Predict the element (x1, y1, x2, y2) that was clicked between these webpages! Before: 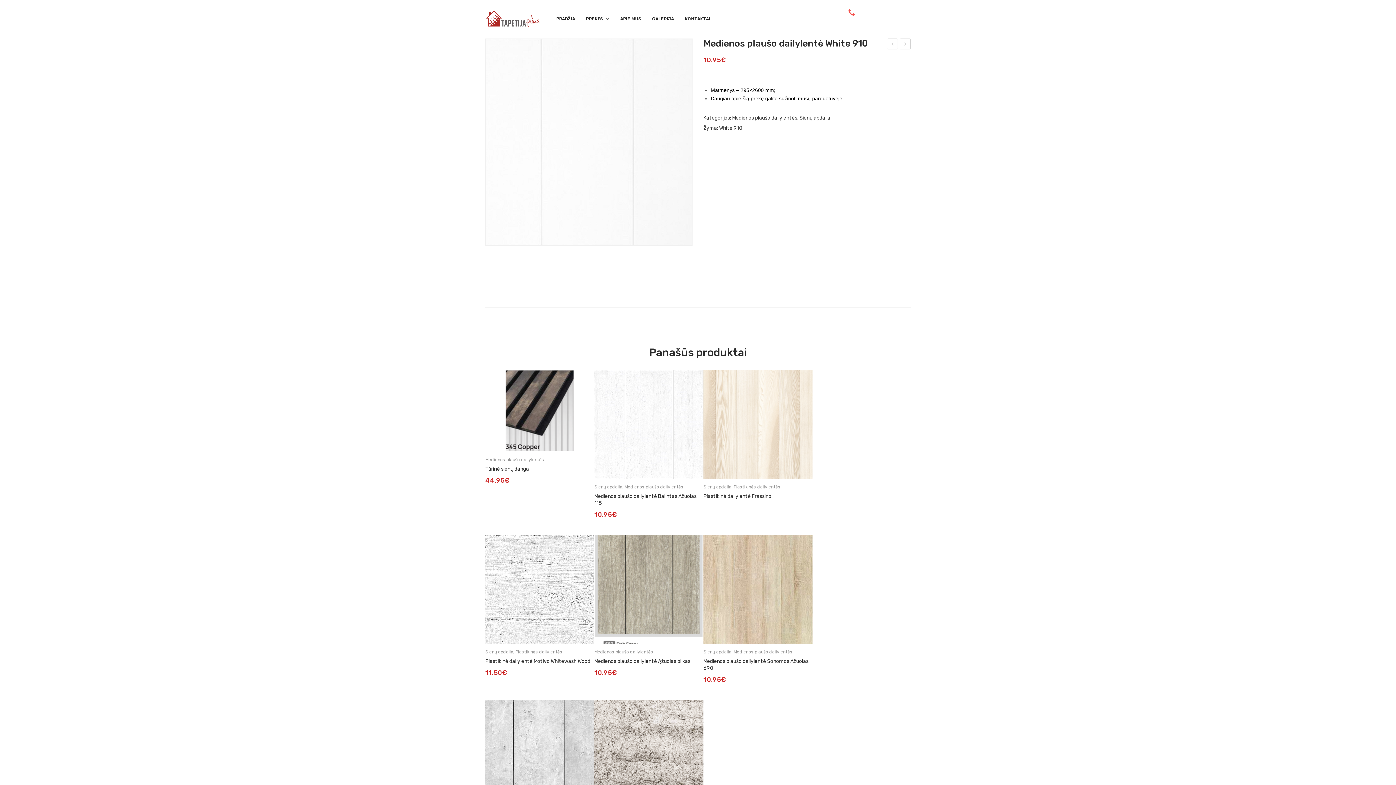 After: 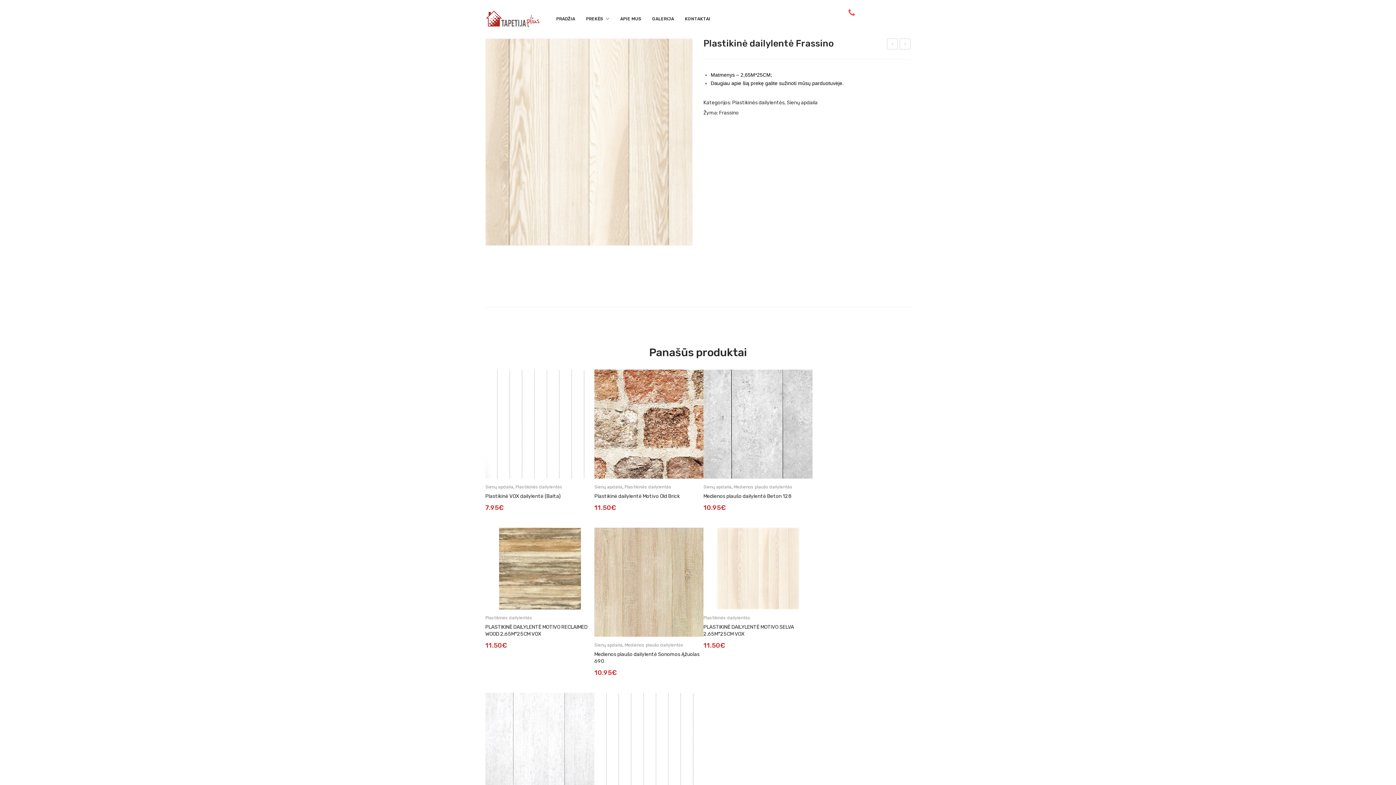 Action: bbox: (703, 369, 812, 478)